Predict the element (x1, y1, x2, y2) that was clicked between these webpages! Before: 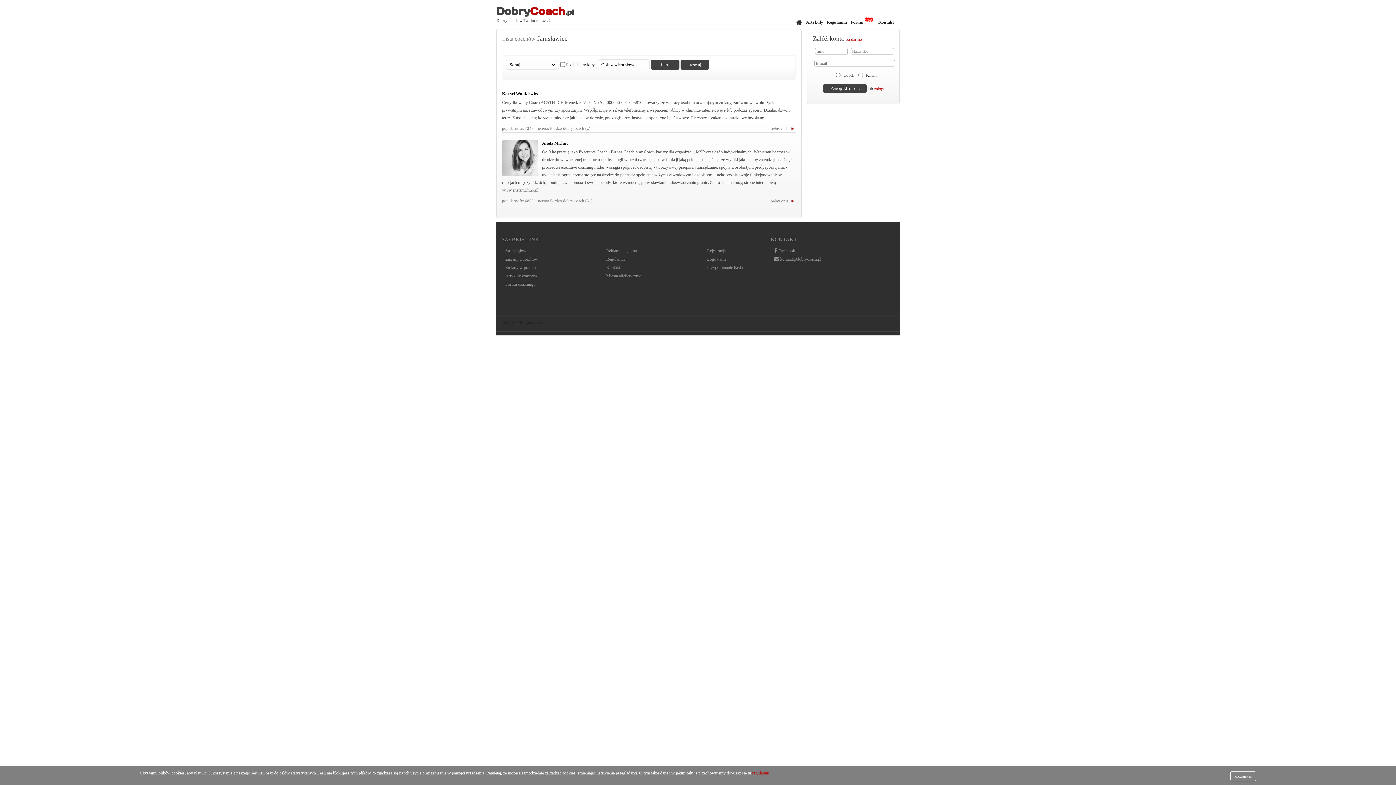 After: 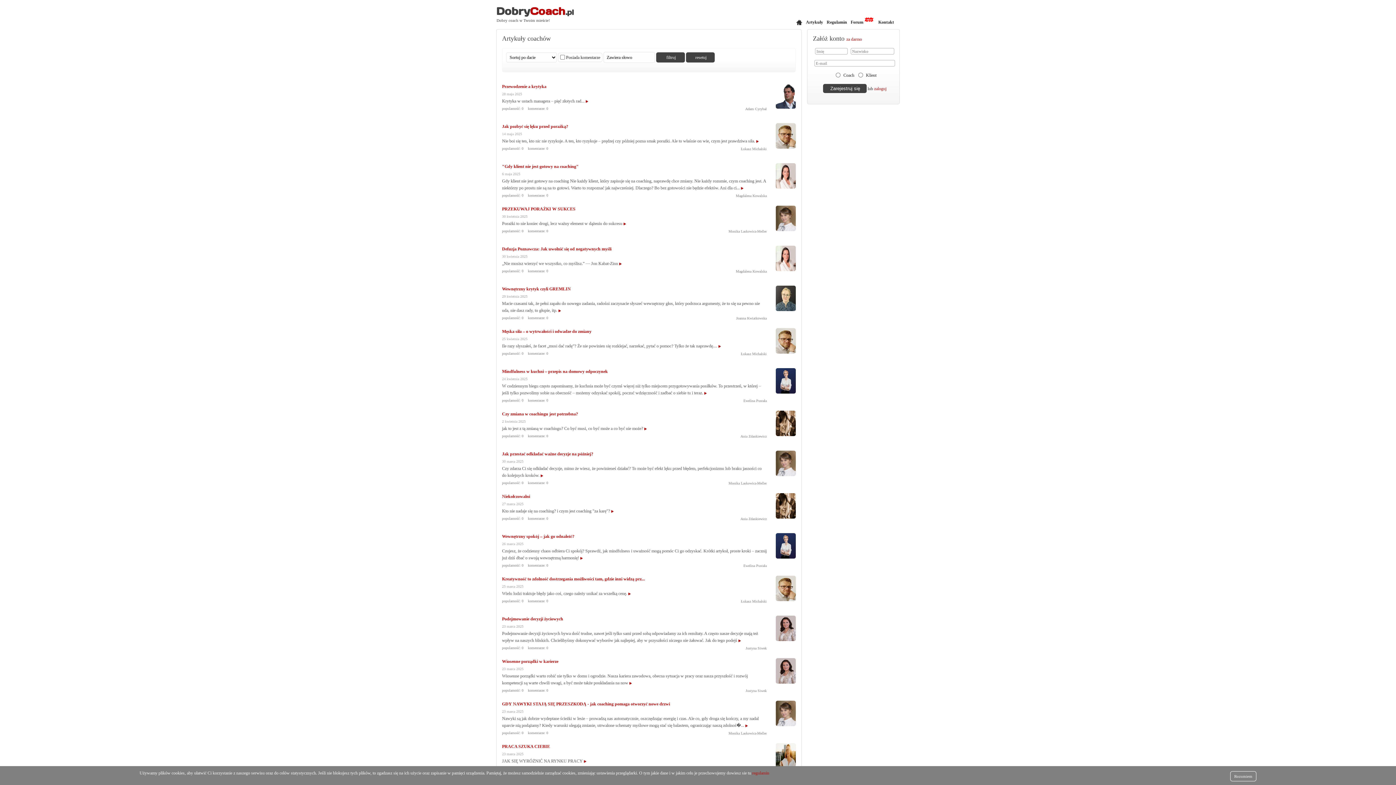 Action: bbox: (806, 18, 823, 26) label: Artykuły